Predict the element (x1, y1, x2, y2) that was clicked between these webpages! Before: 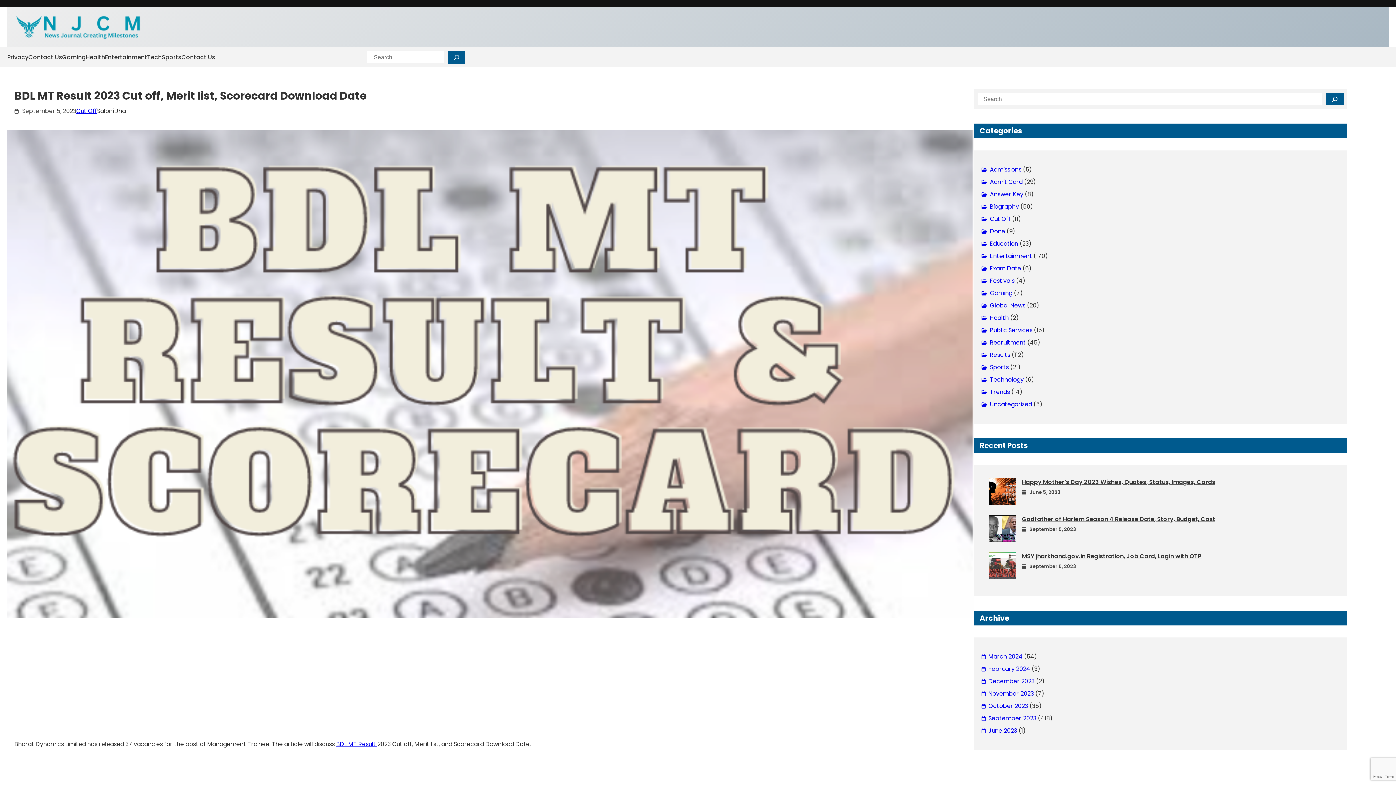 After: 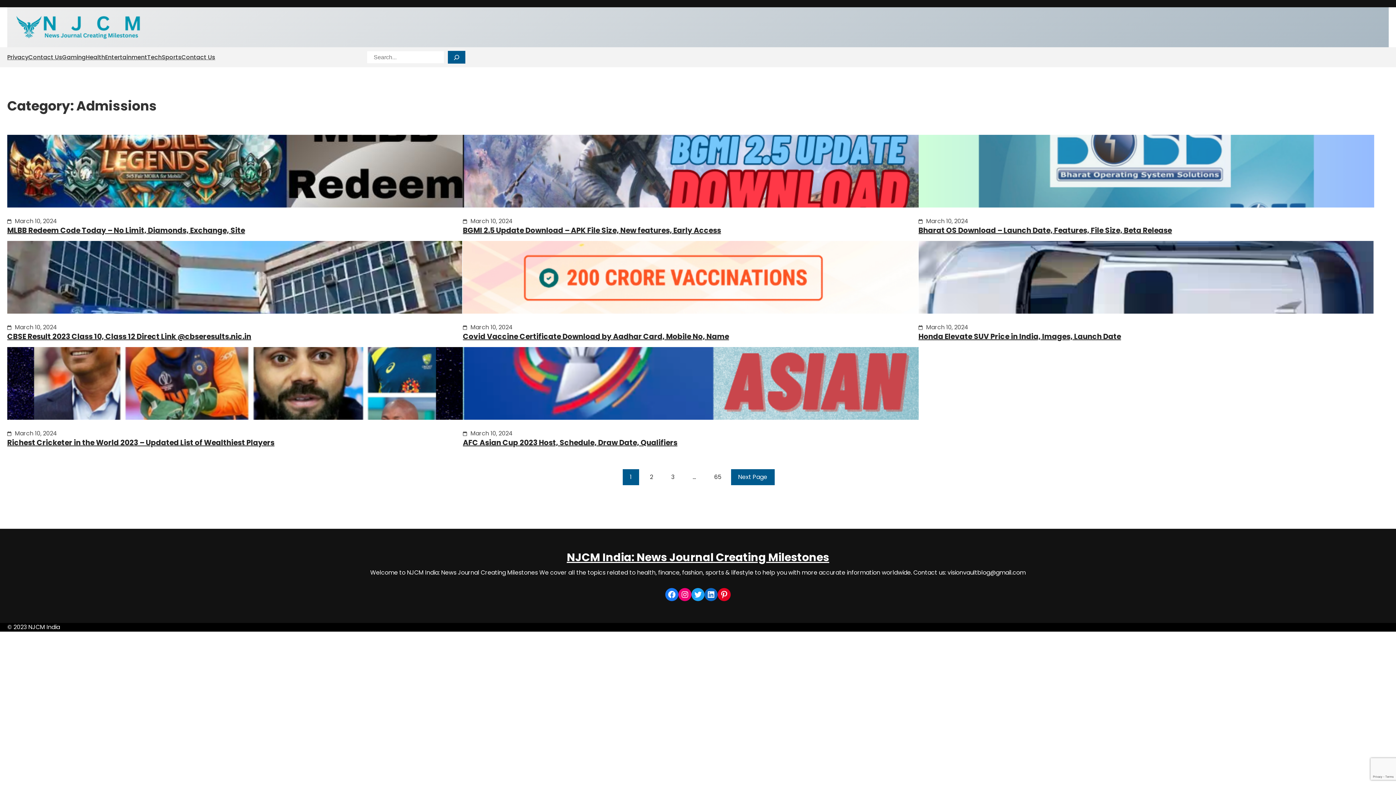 Action: label: Admissions bbox: (981, 163, 1021, 175)